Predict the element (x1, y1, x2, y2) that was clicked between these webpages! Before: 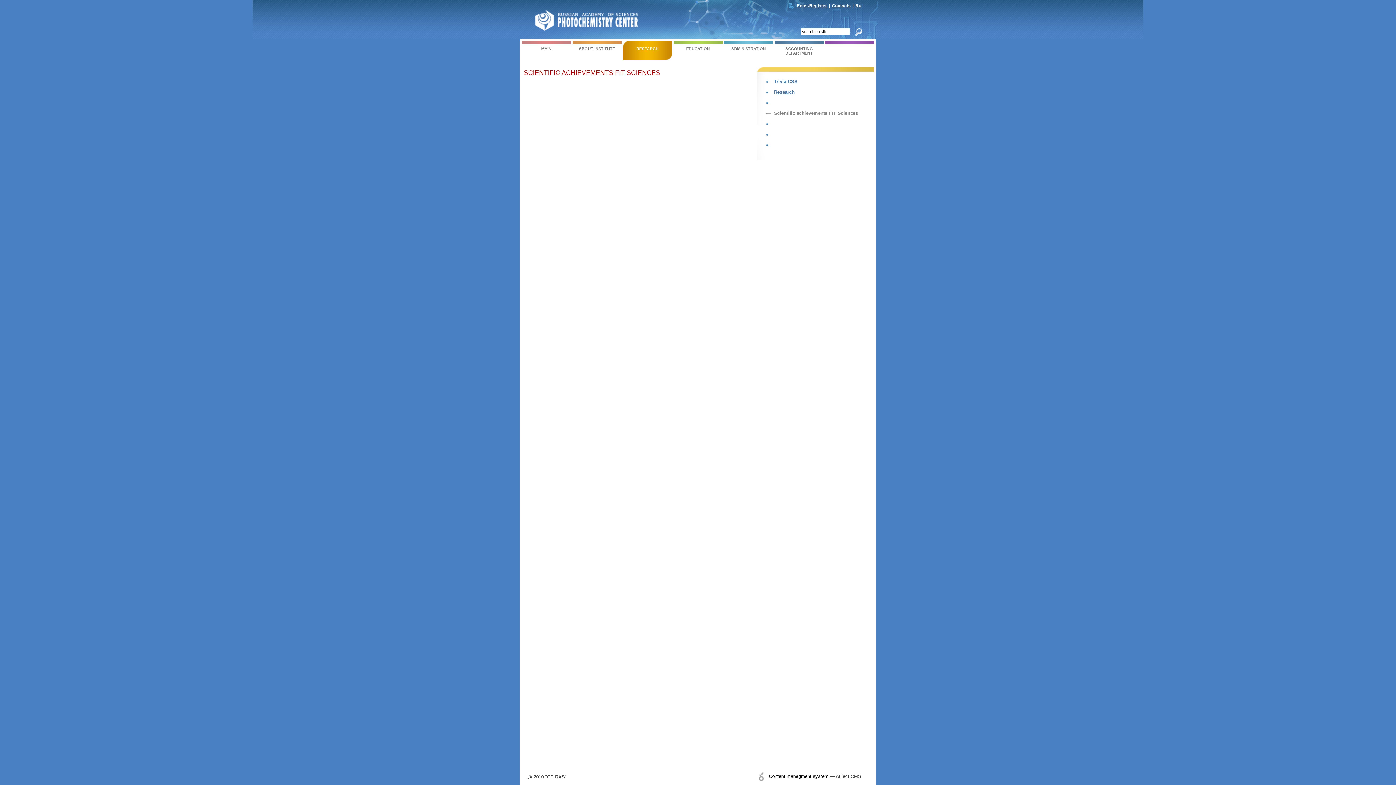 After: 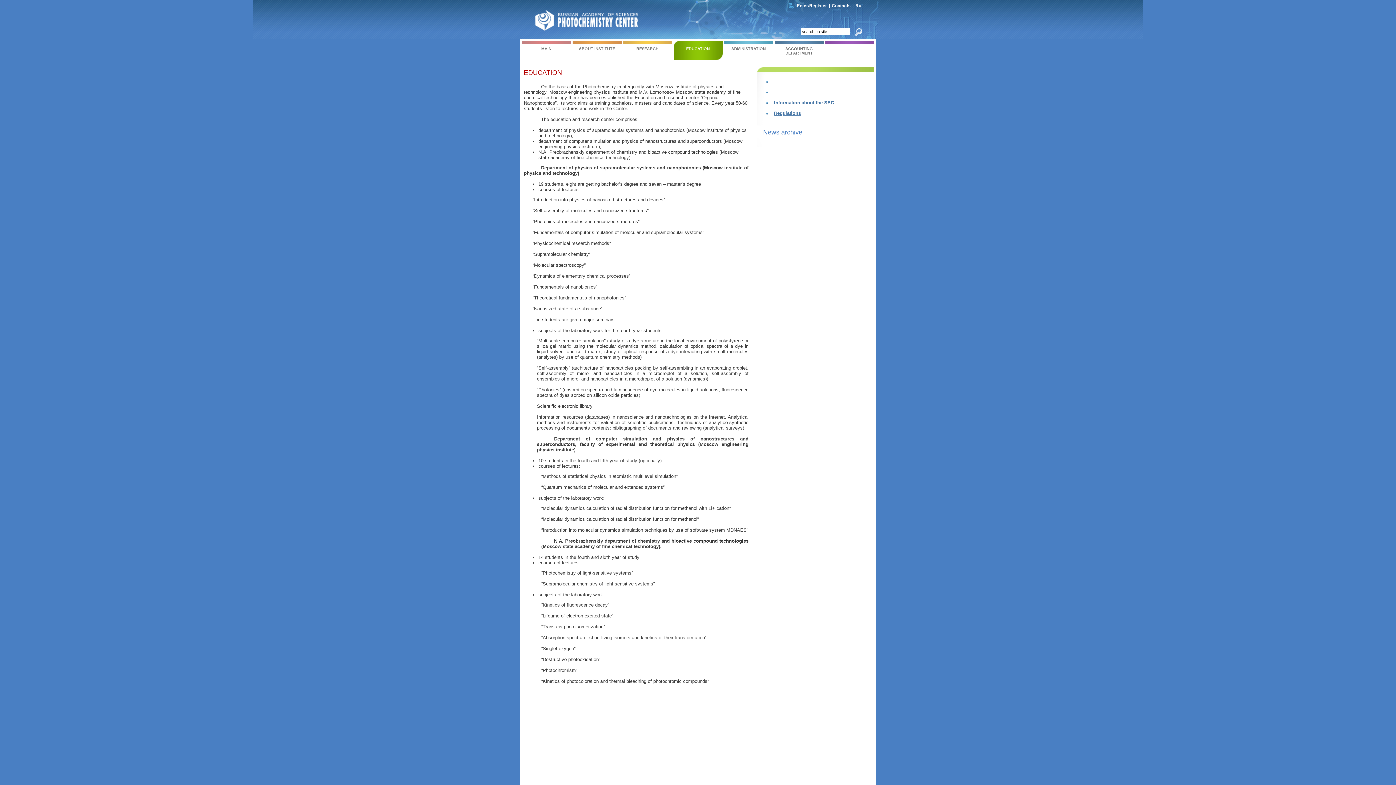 Action: label: EDUCATION bbox: (673, 40, 722, 60)